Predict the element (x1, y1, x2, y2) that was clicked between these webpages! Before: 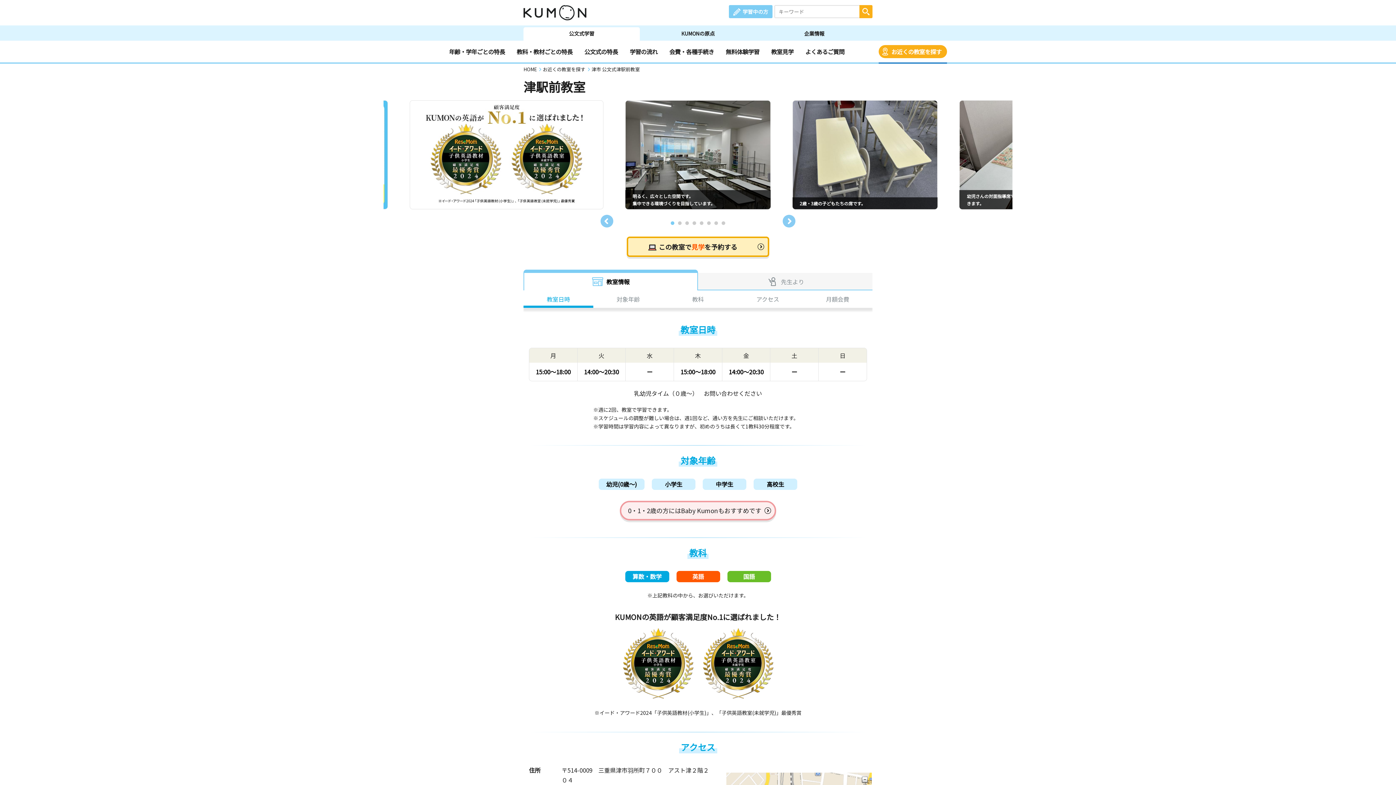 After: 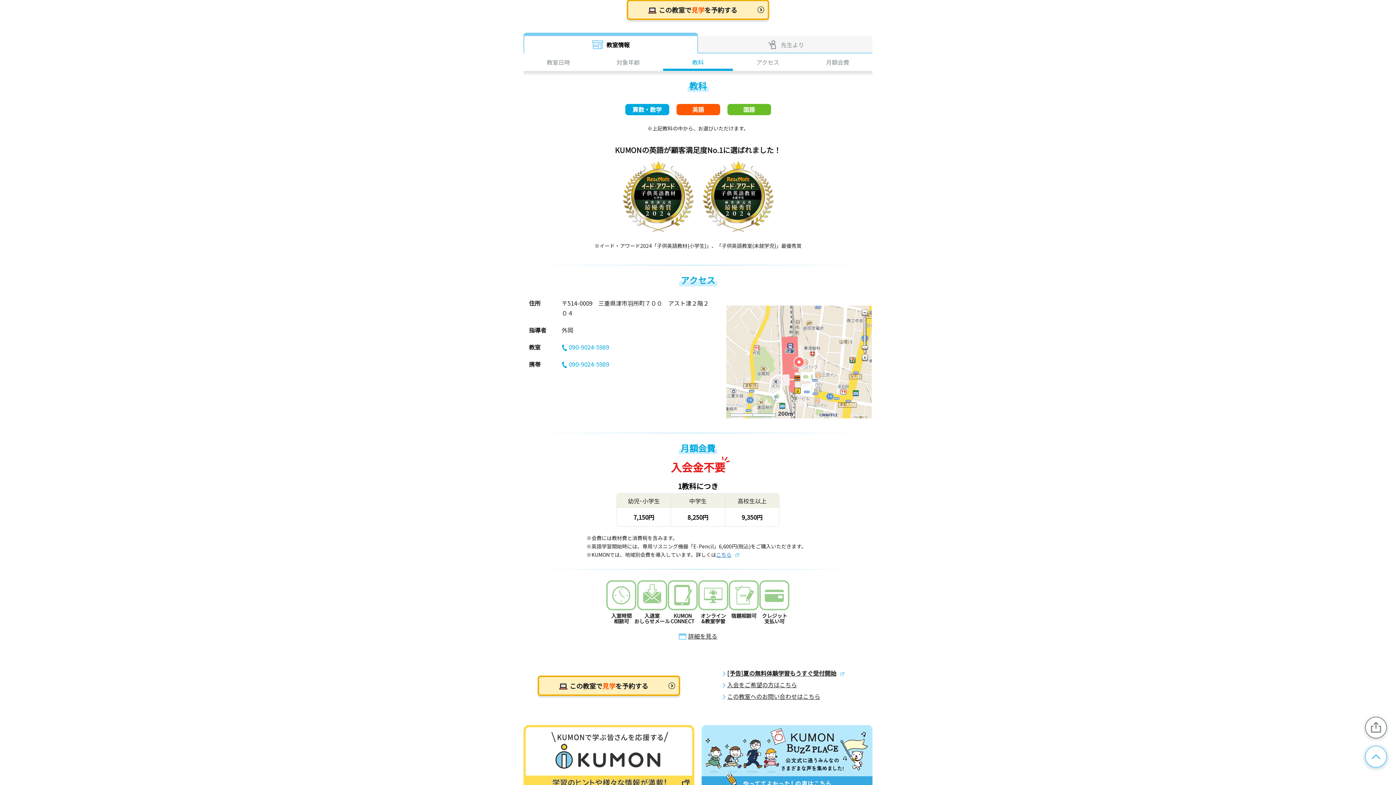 Action: label: 教科 bbox: (663, 290, 733, 308)